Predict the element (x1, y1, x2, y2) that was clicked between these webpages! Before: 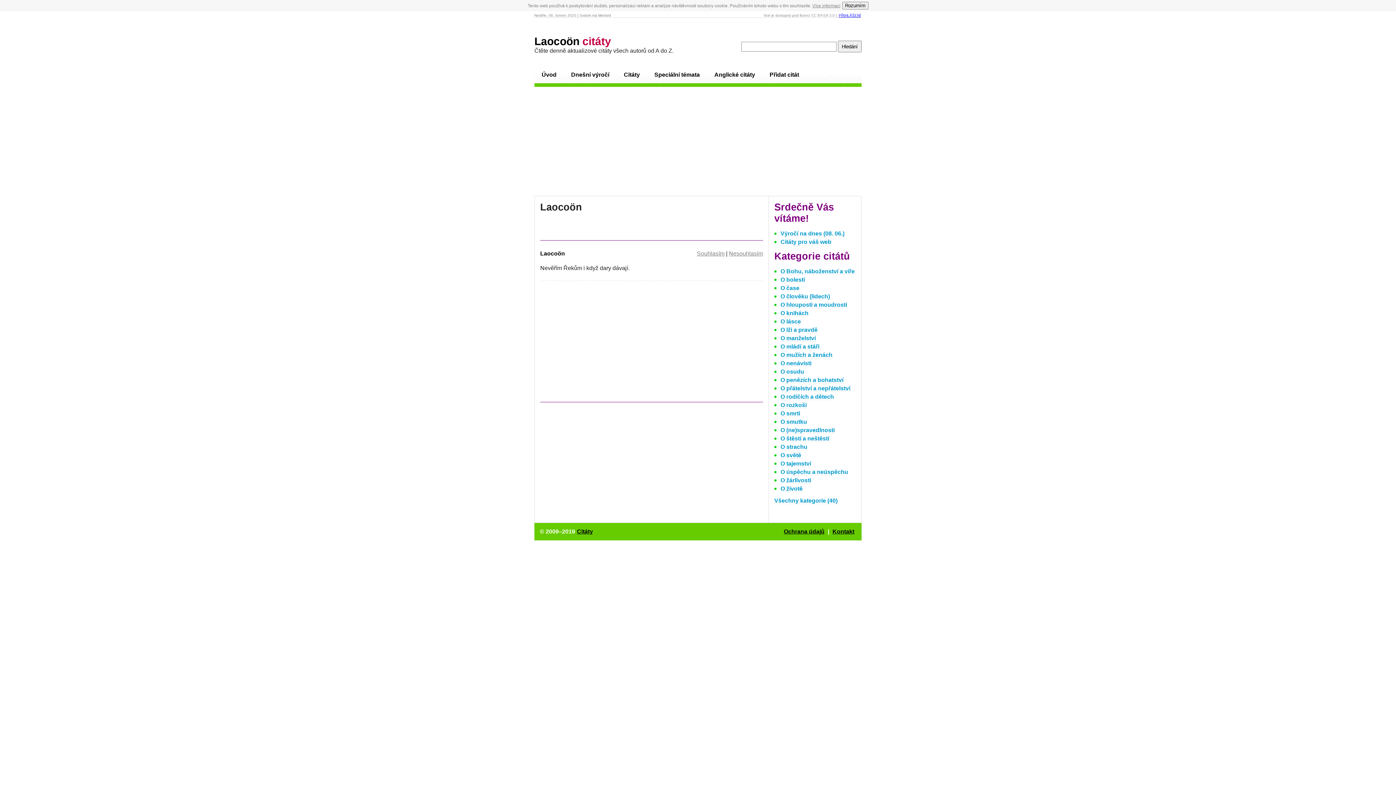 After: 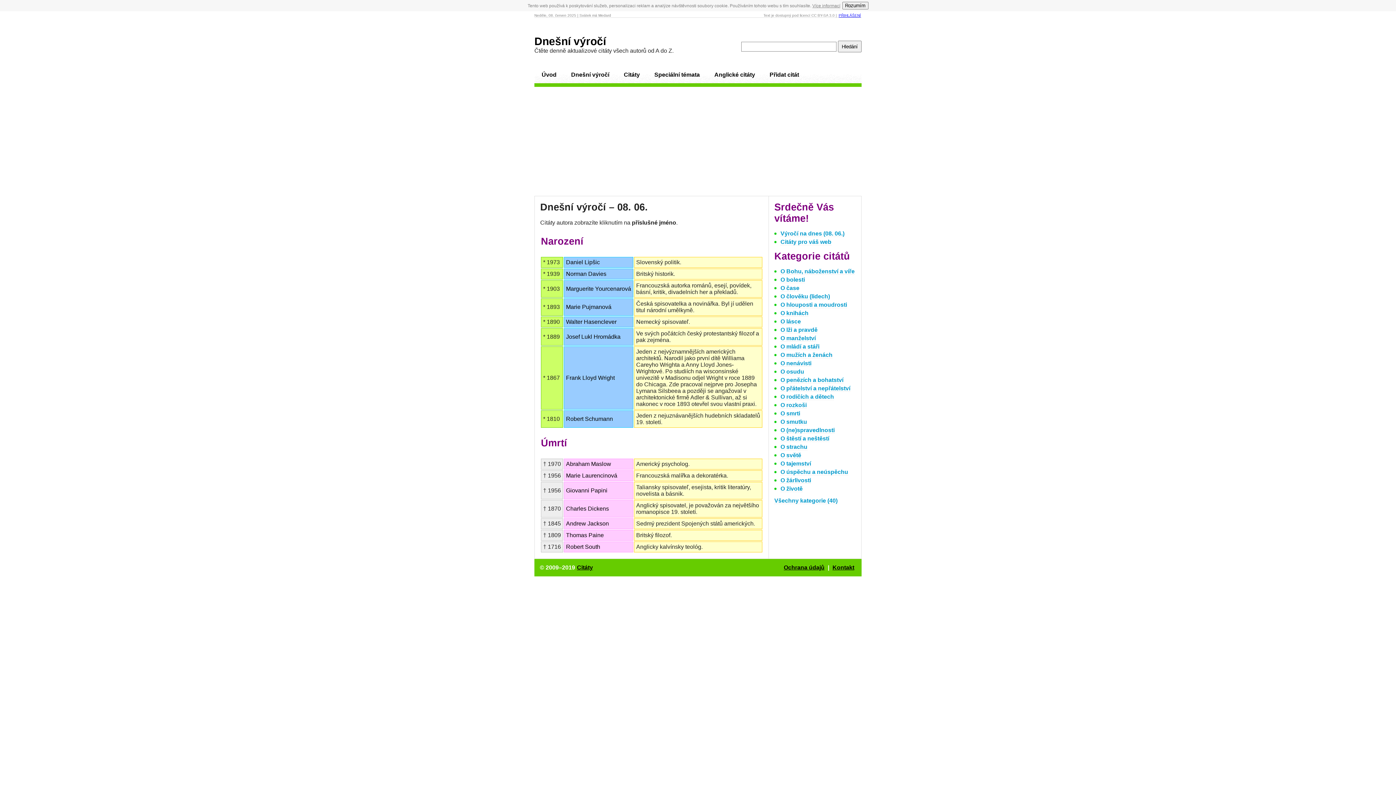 Action: bbox: (564, 66, 616, 83) label: Dnešní výročí